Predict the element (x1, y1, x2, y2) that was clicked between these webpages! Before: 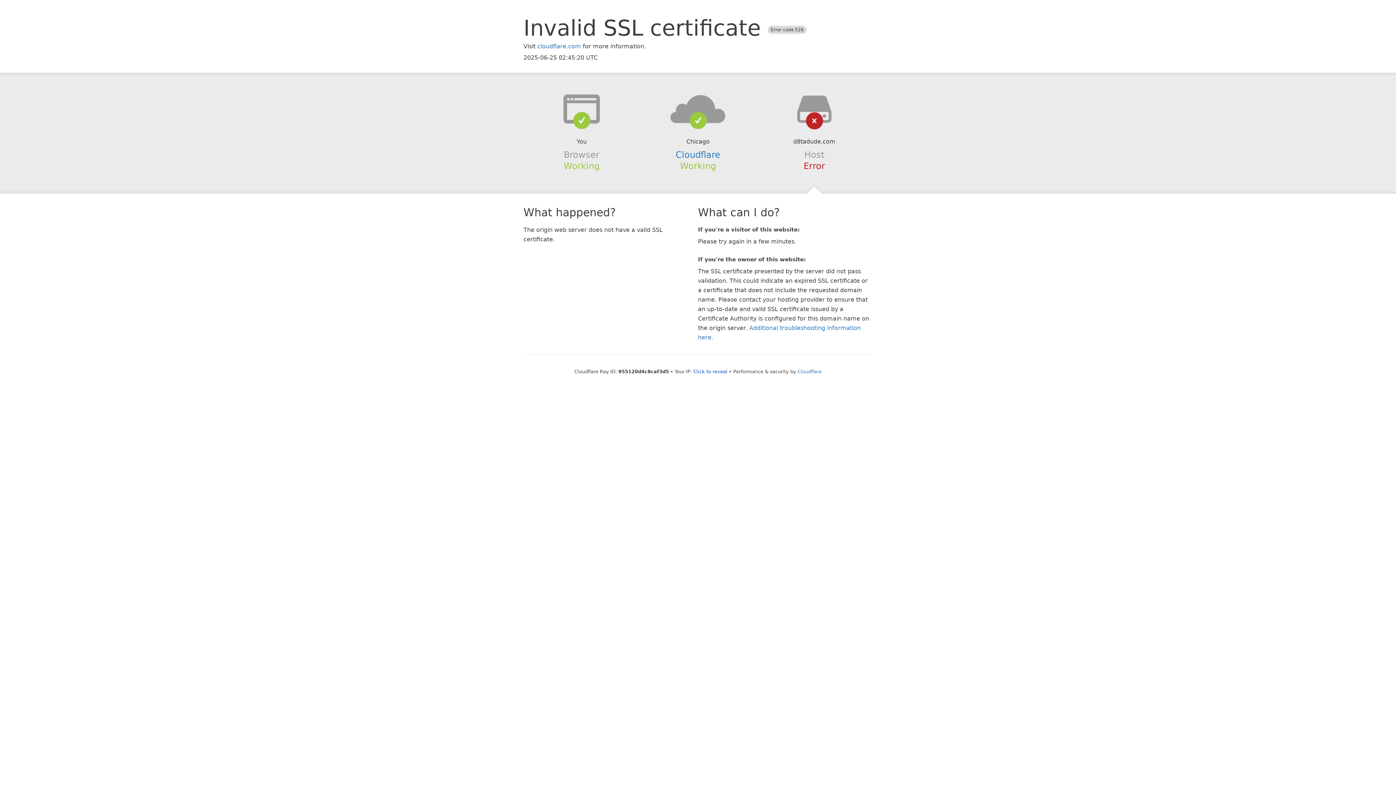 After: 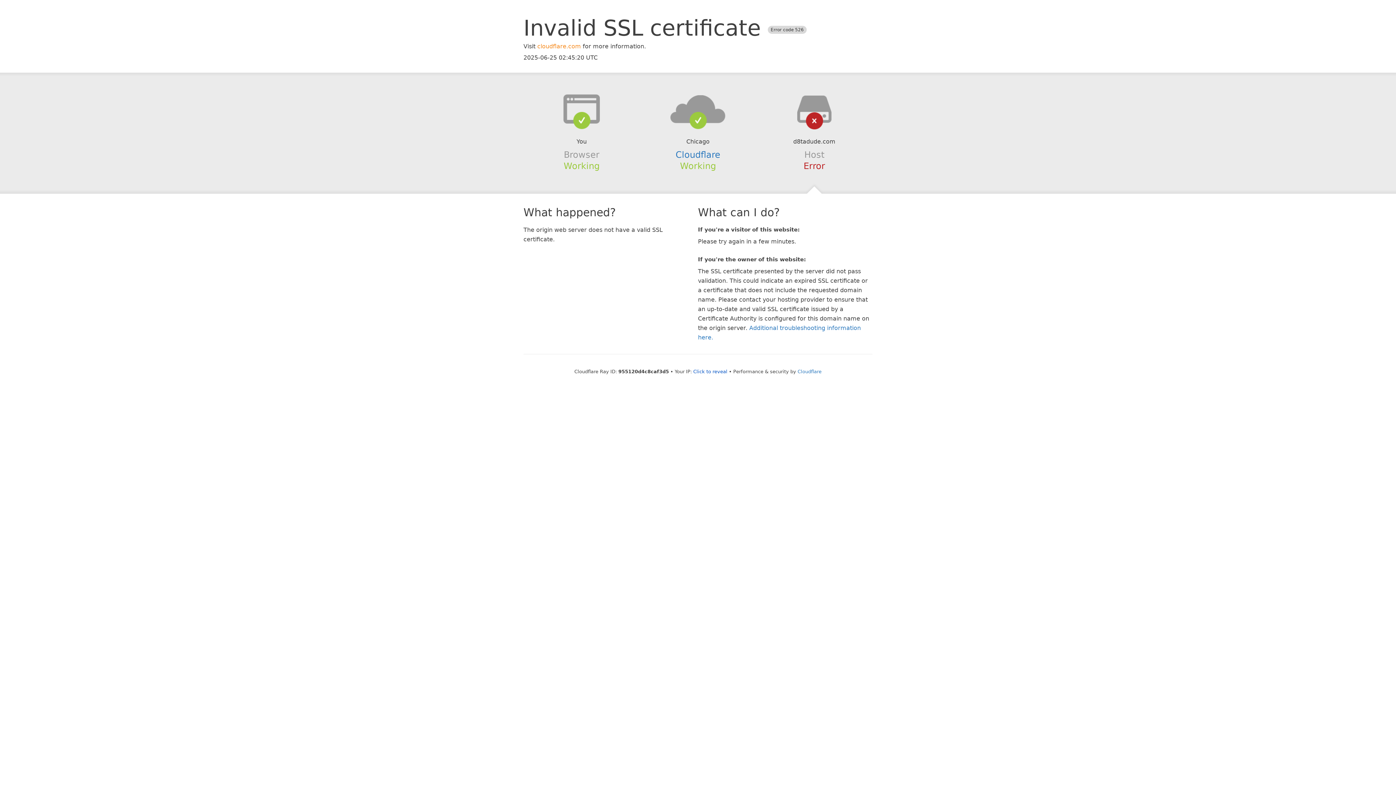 Action: label: cloudflare.com bbox: (537, 42, 581, 49)